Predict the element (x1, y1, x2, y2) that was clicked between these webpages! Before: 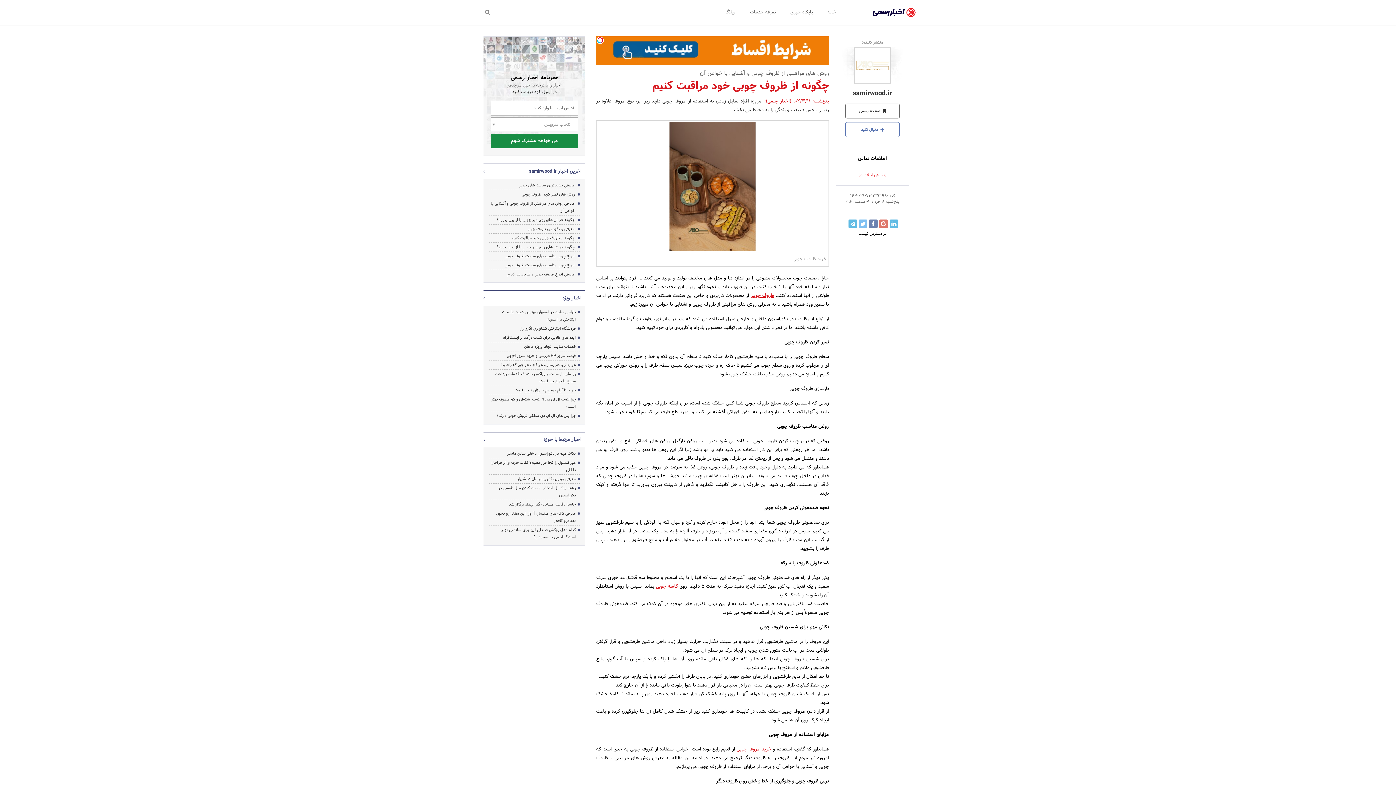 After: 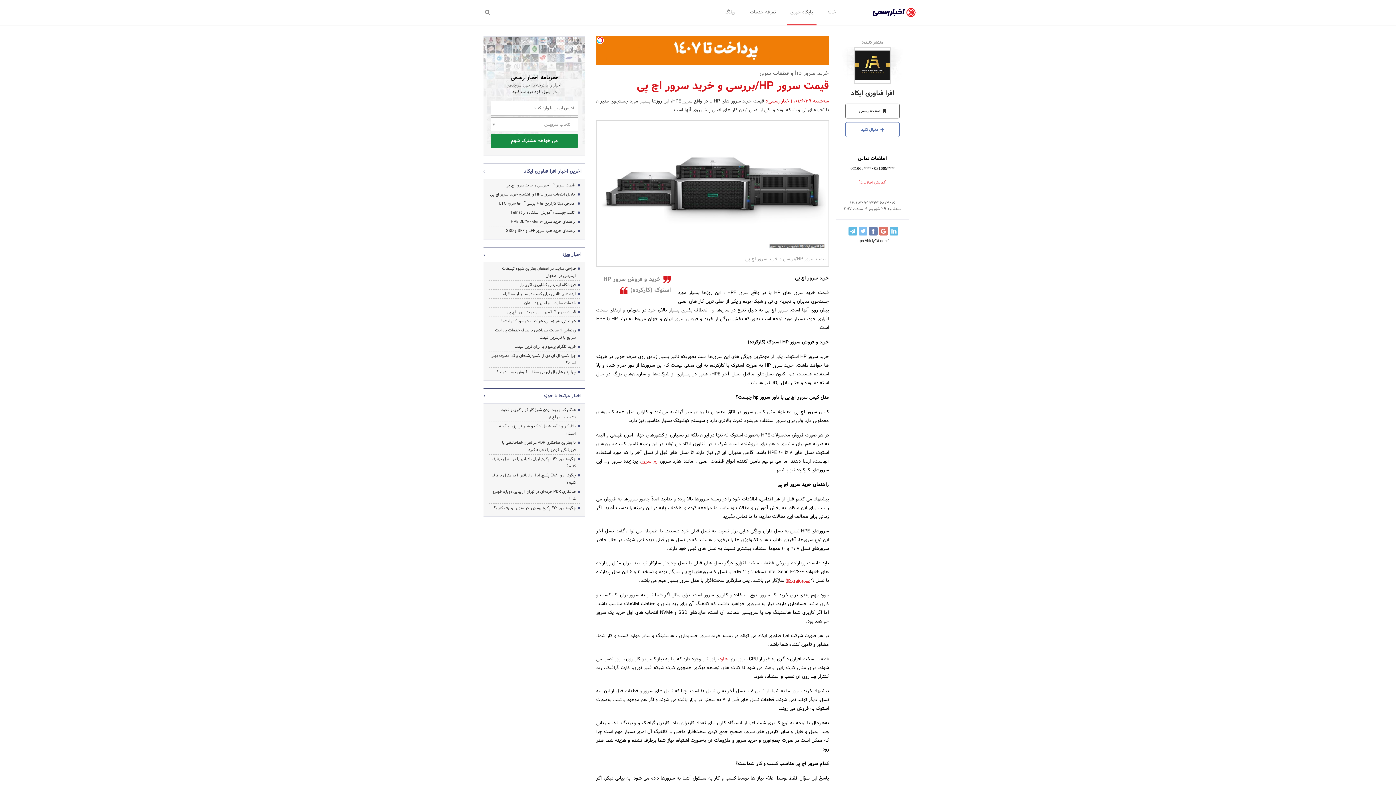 Action: bbox: (506, 352, 576, 359) label: قیمت سرور HP/بررسی و خرید سرور اچ پی